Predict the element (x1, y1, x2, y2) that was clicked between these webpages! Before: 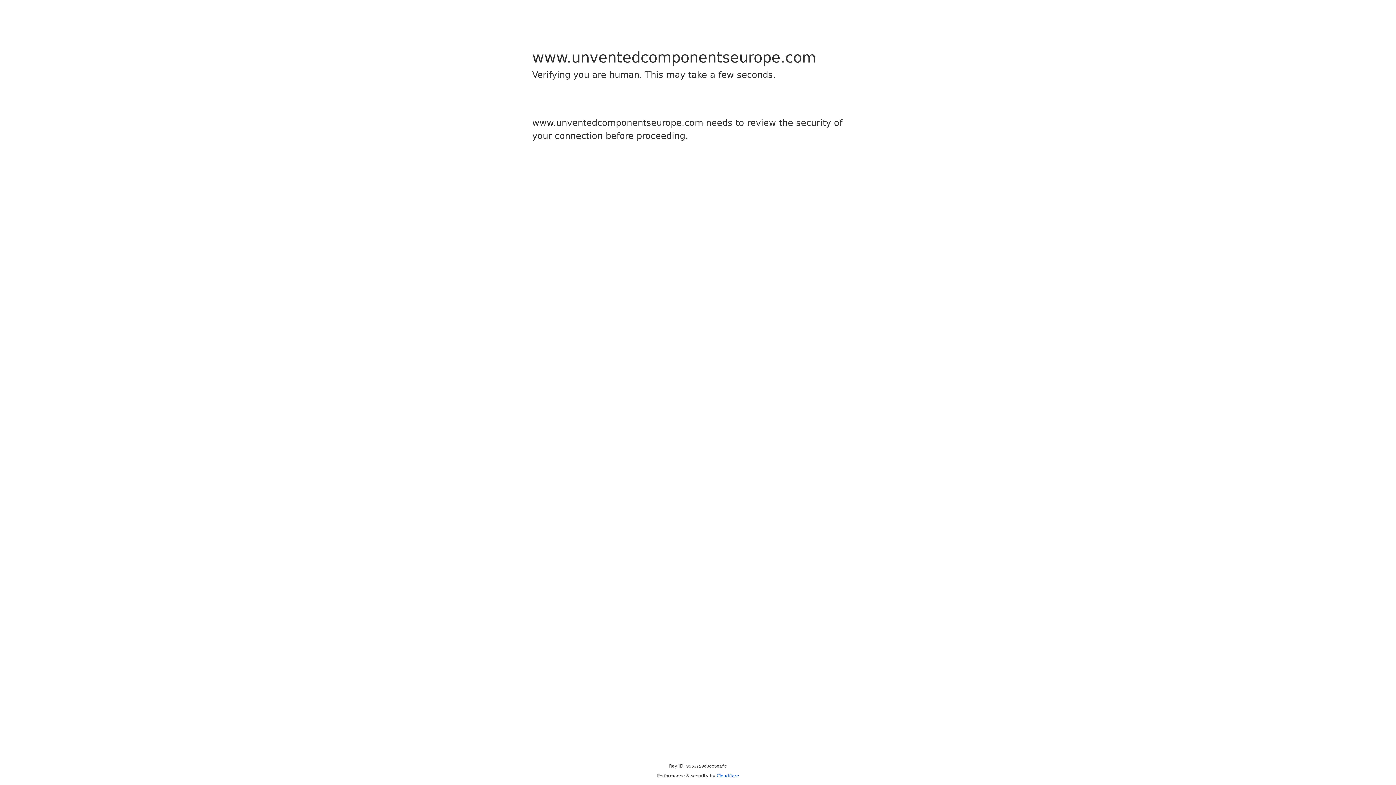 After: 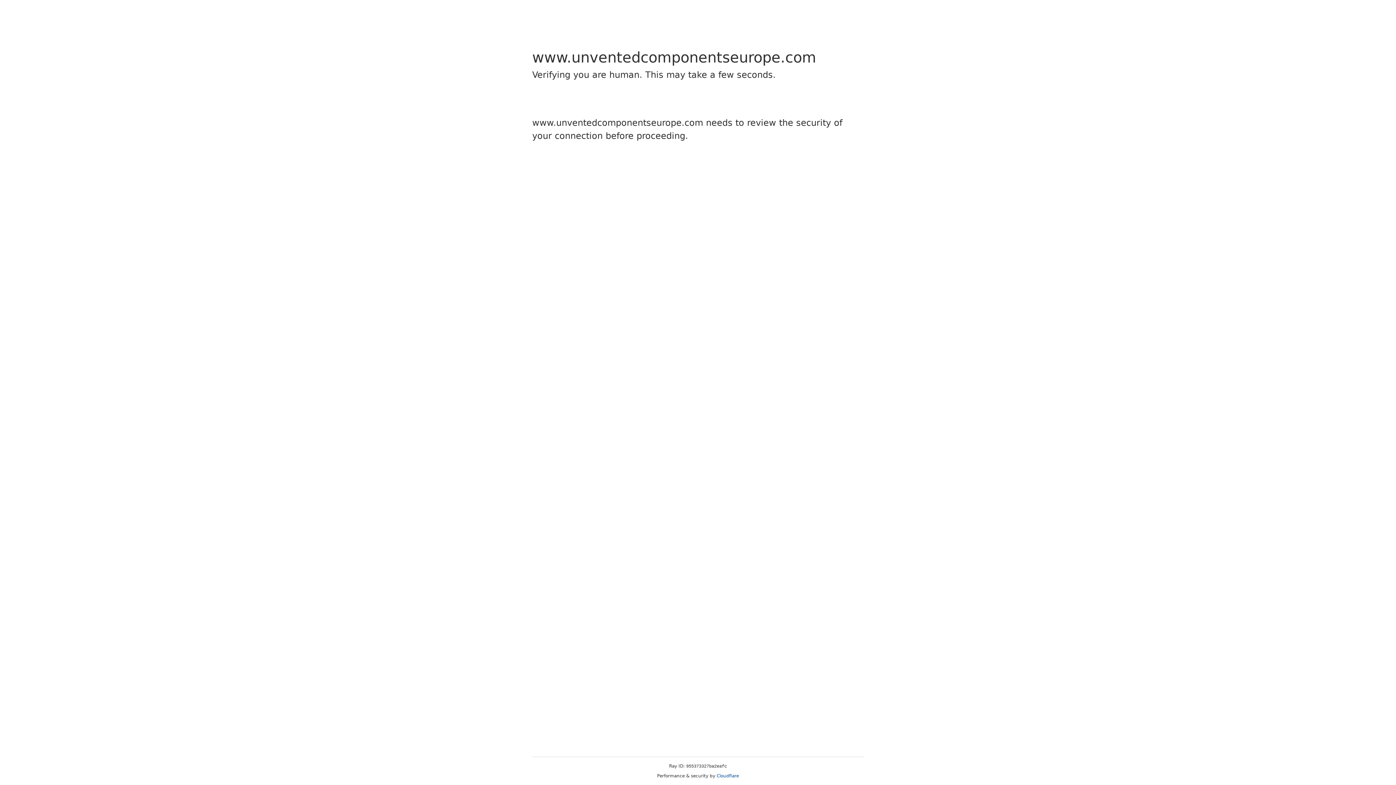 Action: bbox: (716, 773, 739, 778) label: Cloudflare